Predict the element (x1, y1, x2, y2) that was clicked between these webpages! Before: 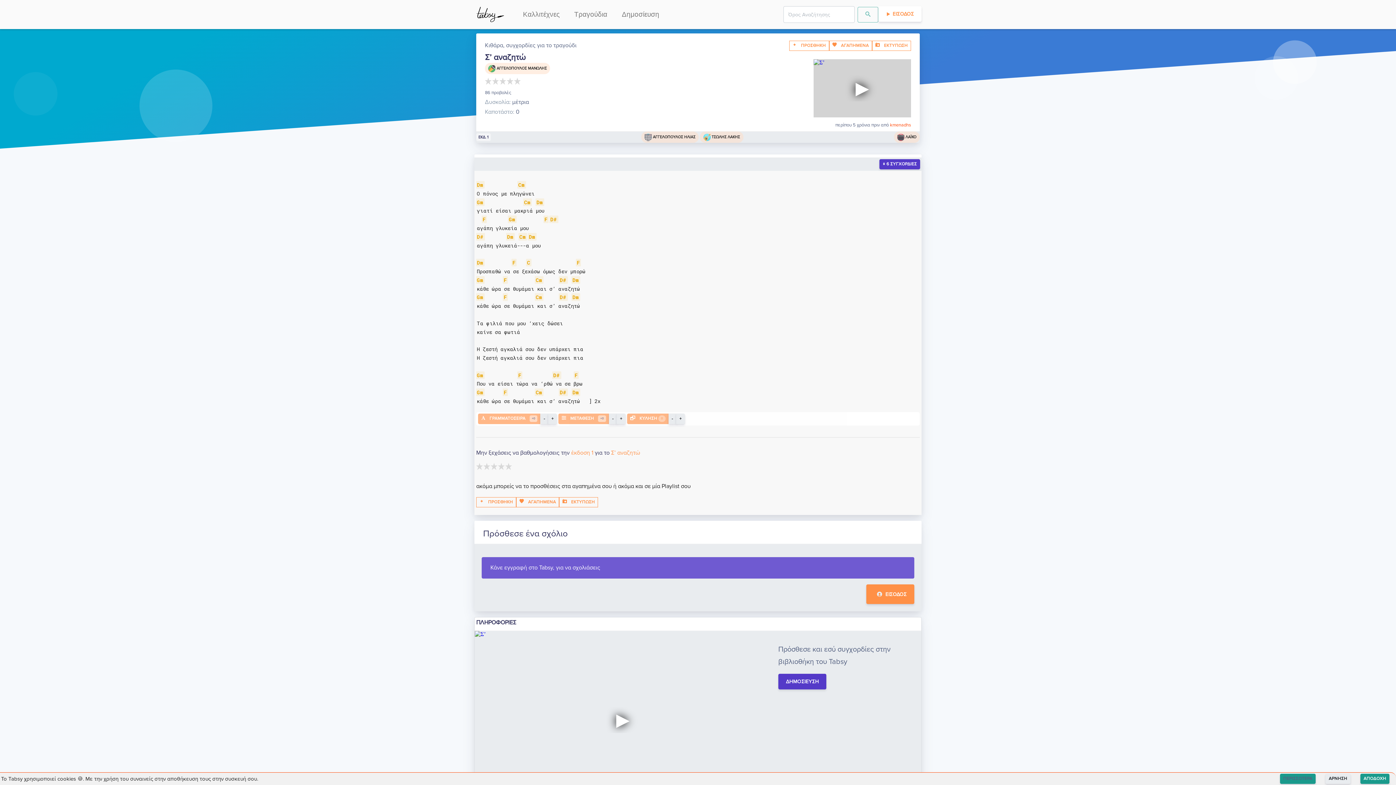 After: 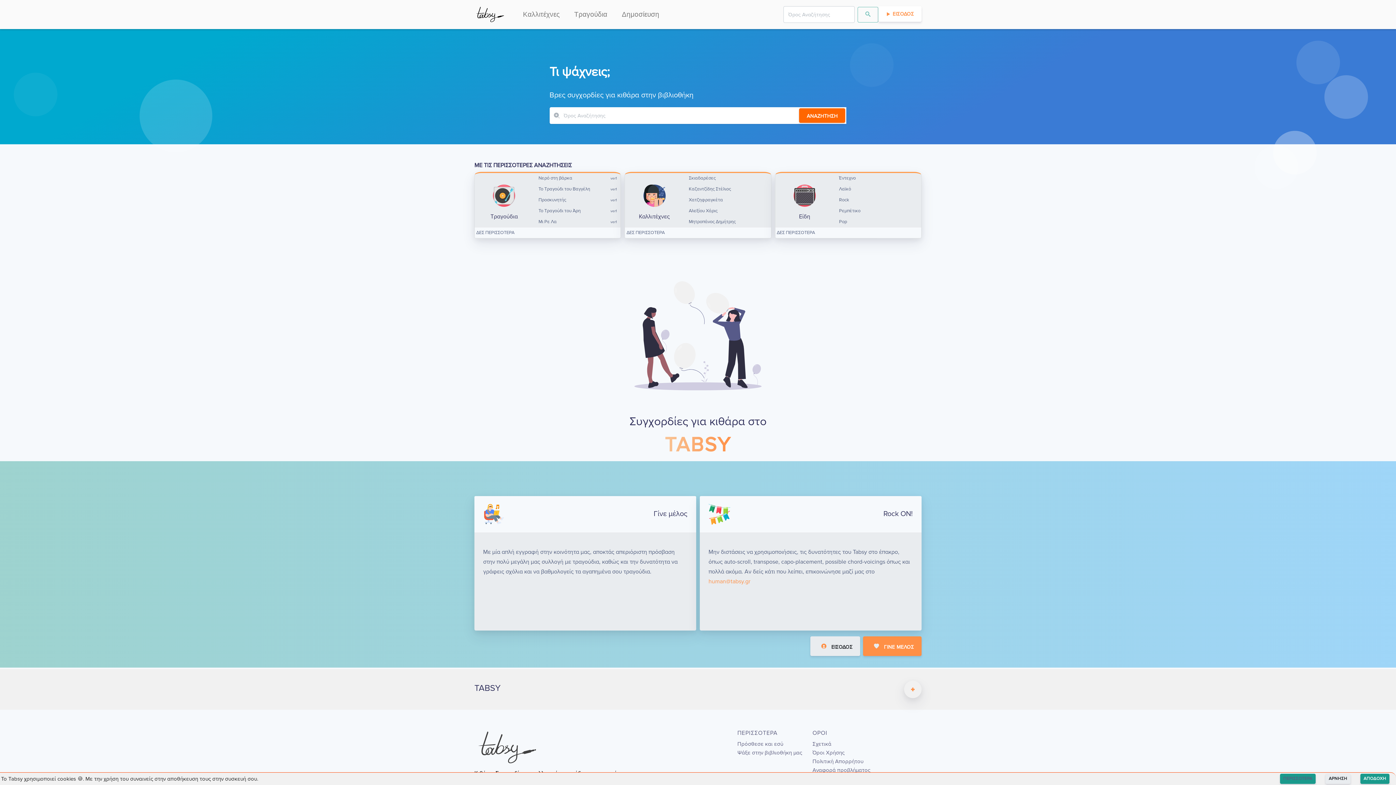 Action: bbox: (474, 5, 505, 23)